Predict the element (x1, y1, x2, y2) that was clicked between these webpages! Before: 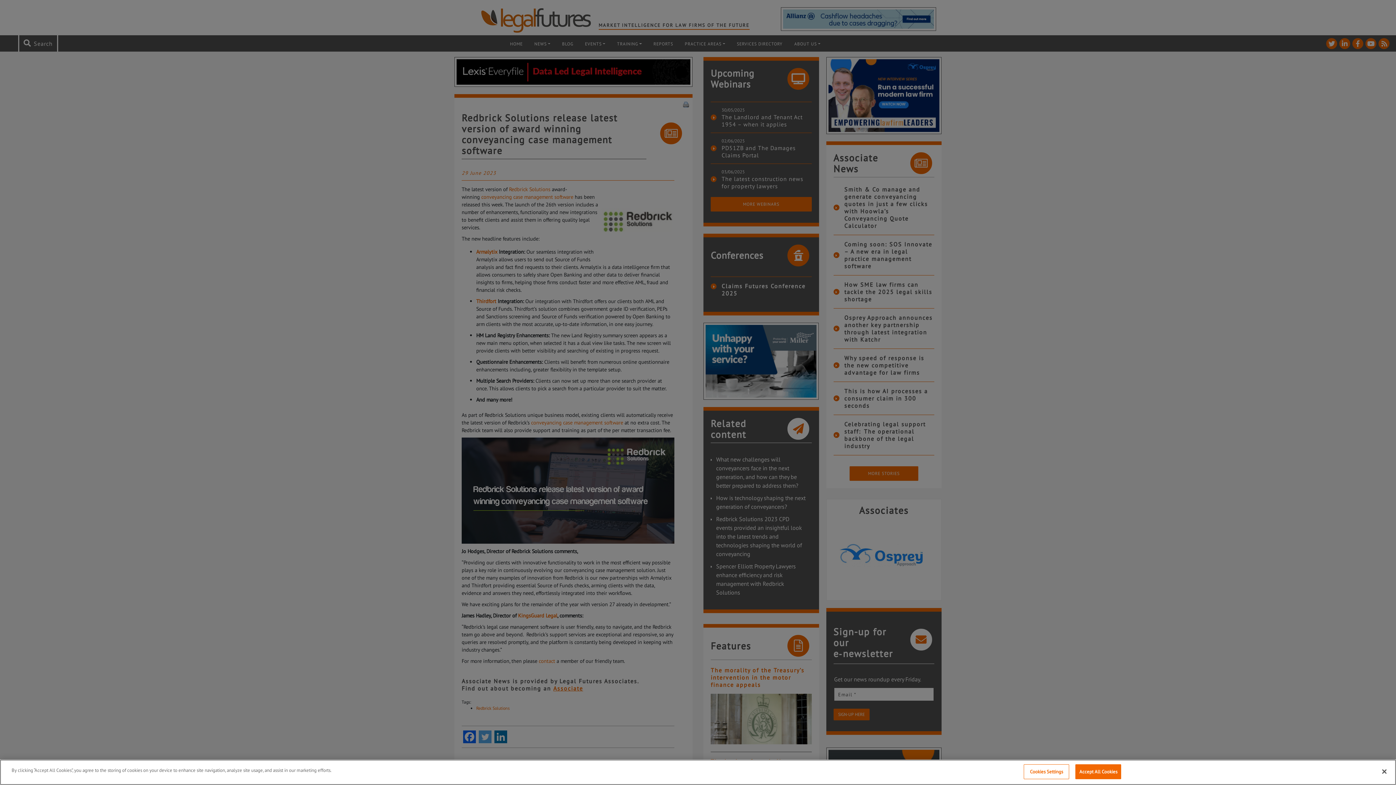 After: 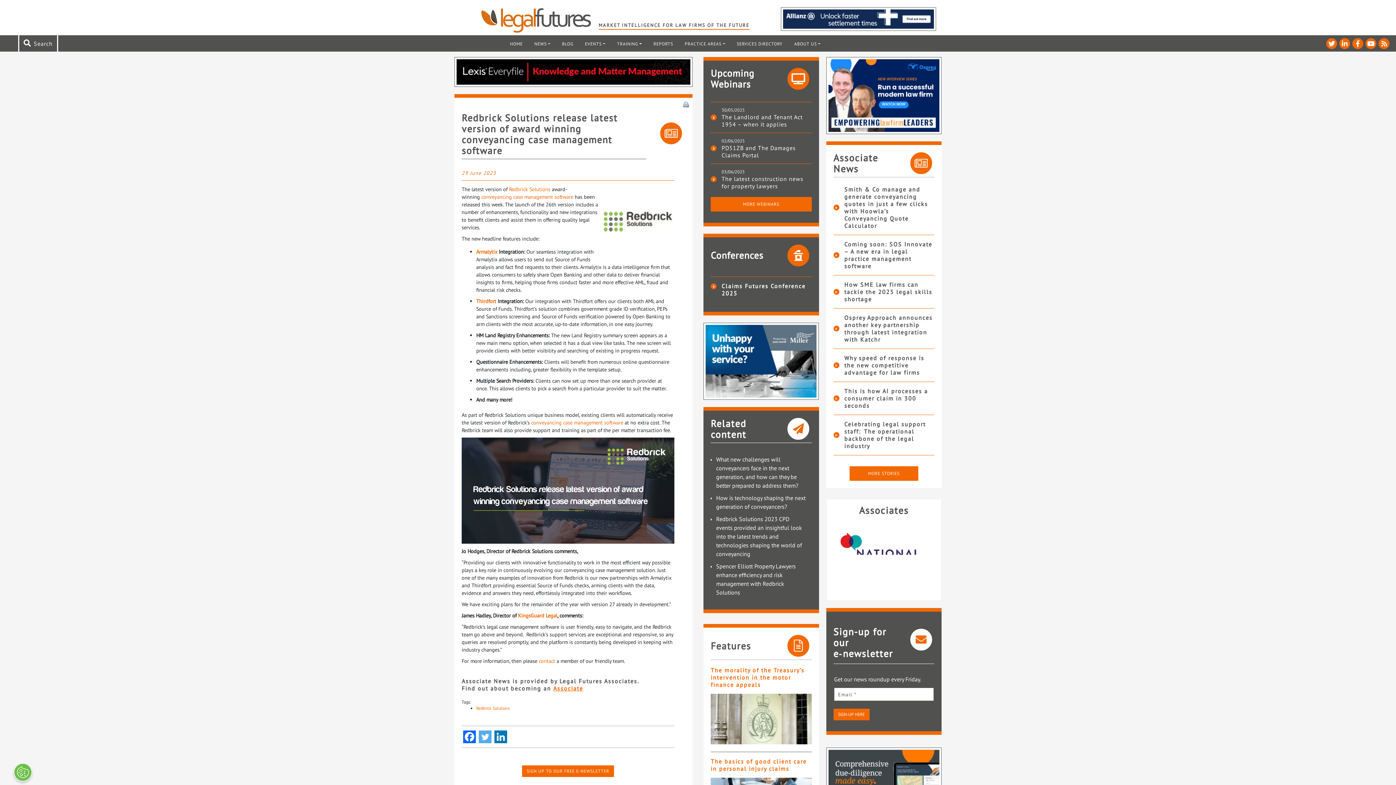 Action: label: Close bbox: (1376, 764, 1392, 780)